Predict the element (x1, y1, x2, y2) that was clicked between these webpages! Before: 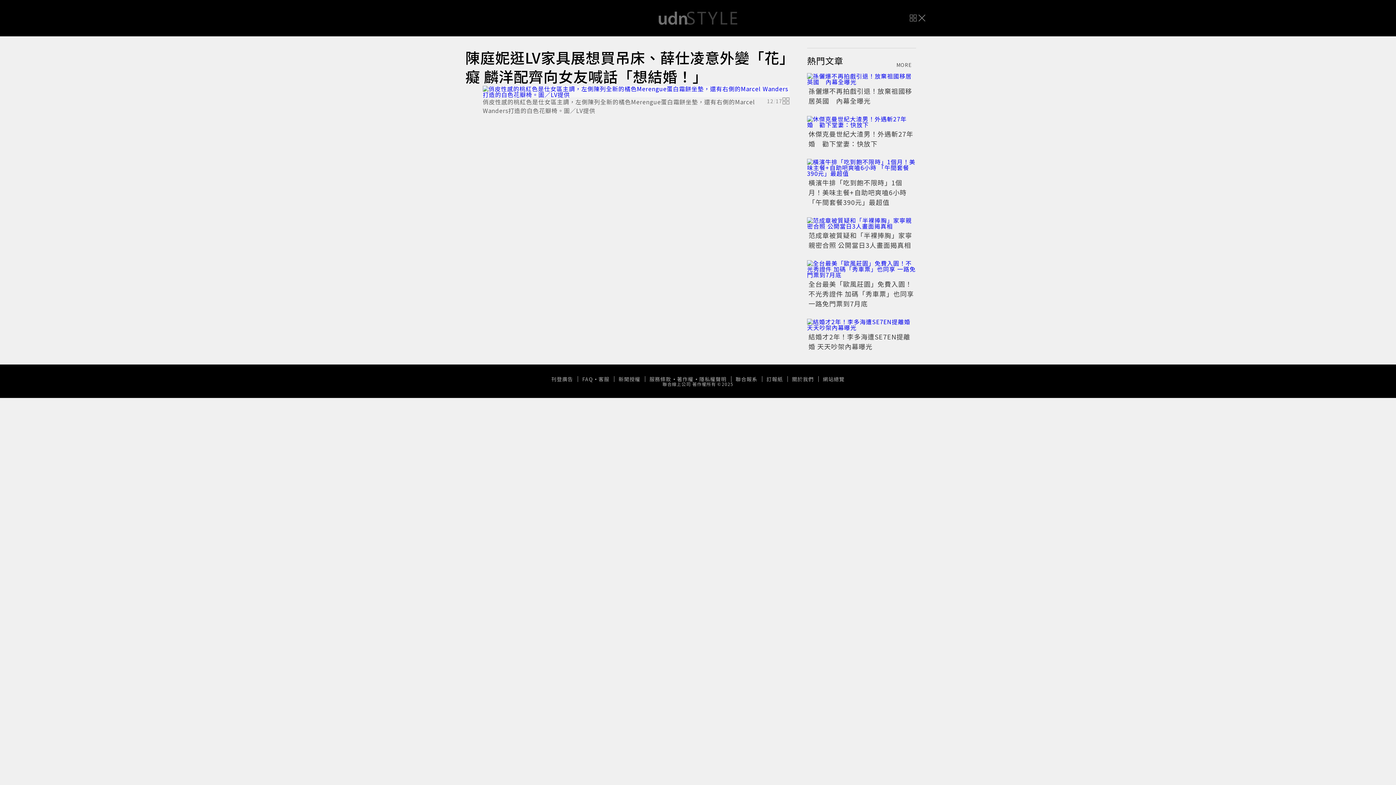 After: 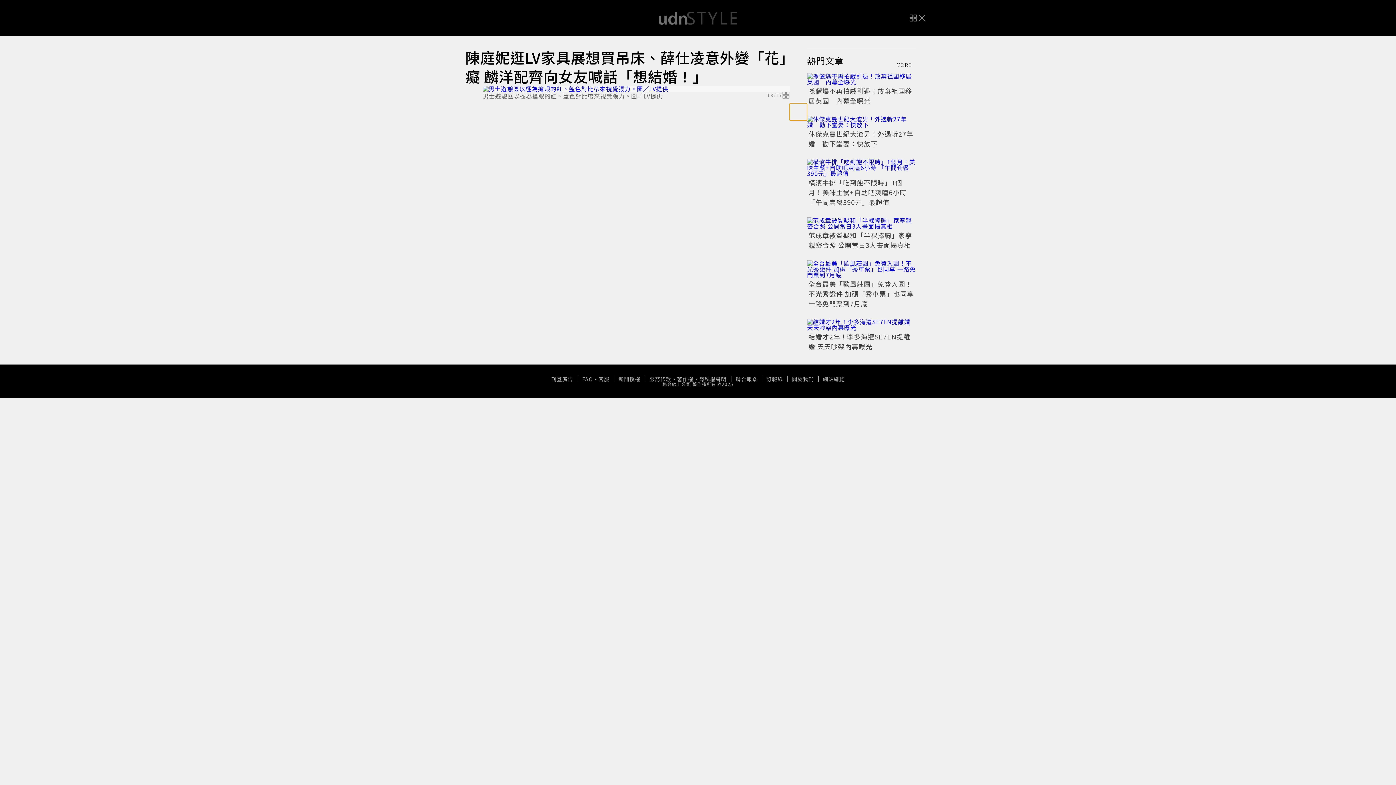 Action: label: Next slide bbox: (789, 103, 807, 120)